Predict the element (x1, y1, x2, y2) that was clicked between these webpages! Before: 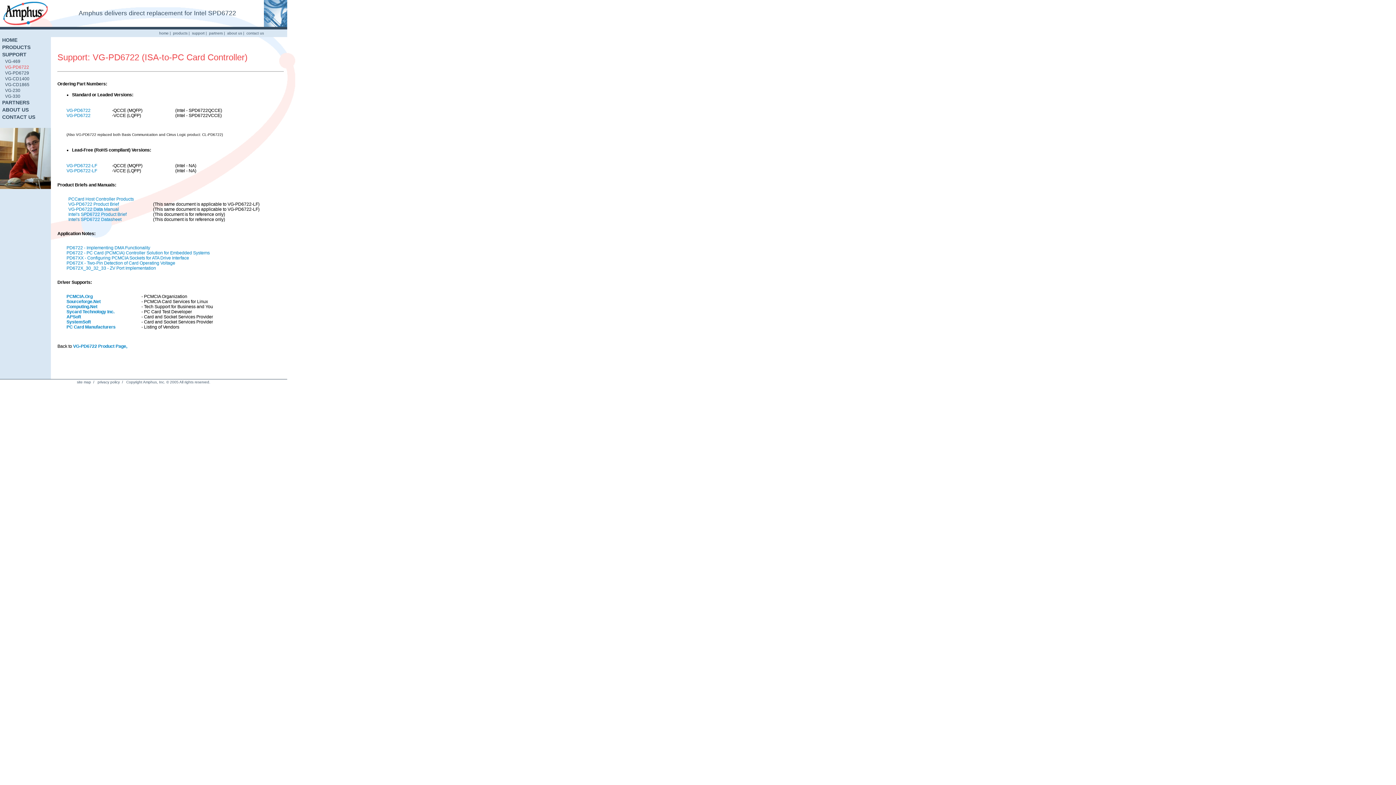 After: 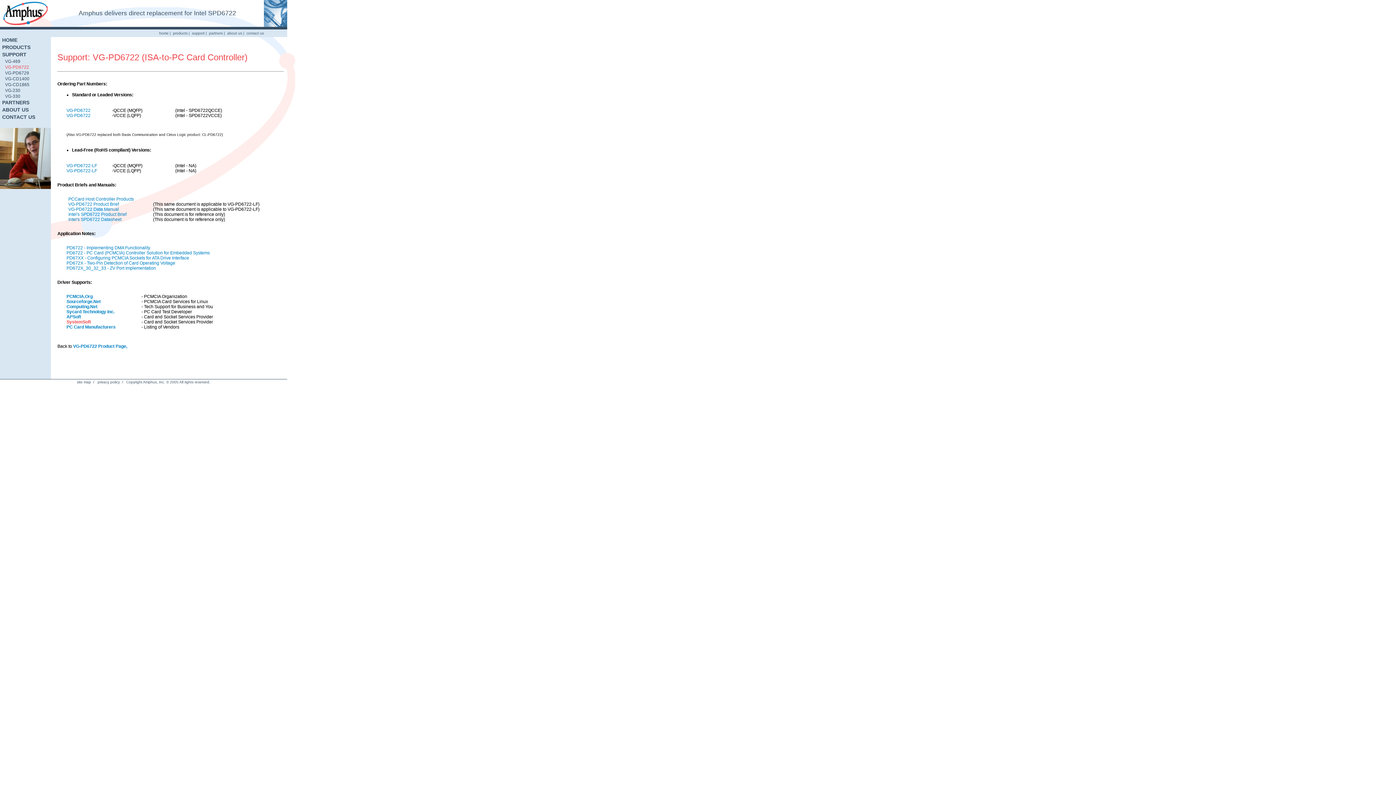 Action: bbox: (66, 319, 90, 324) label: SystemSoft